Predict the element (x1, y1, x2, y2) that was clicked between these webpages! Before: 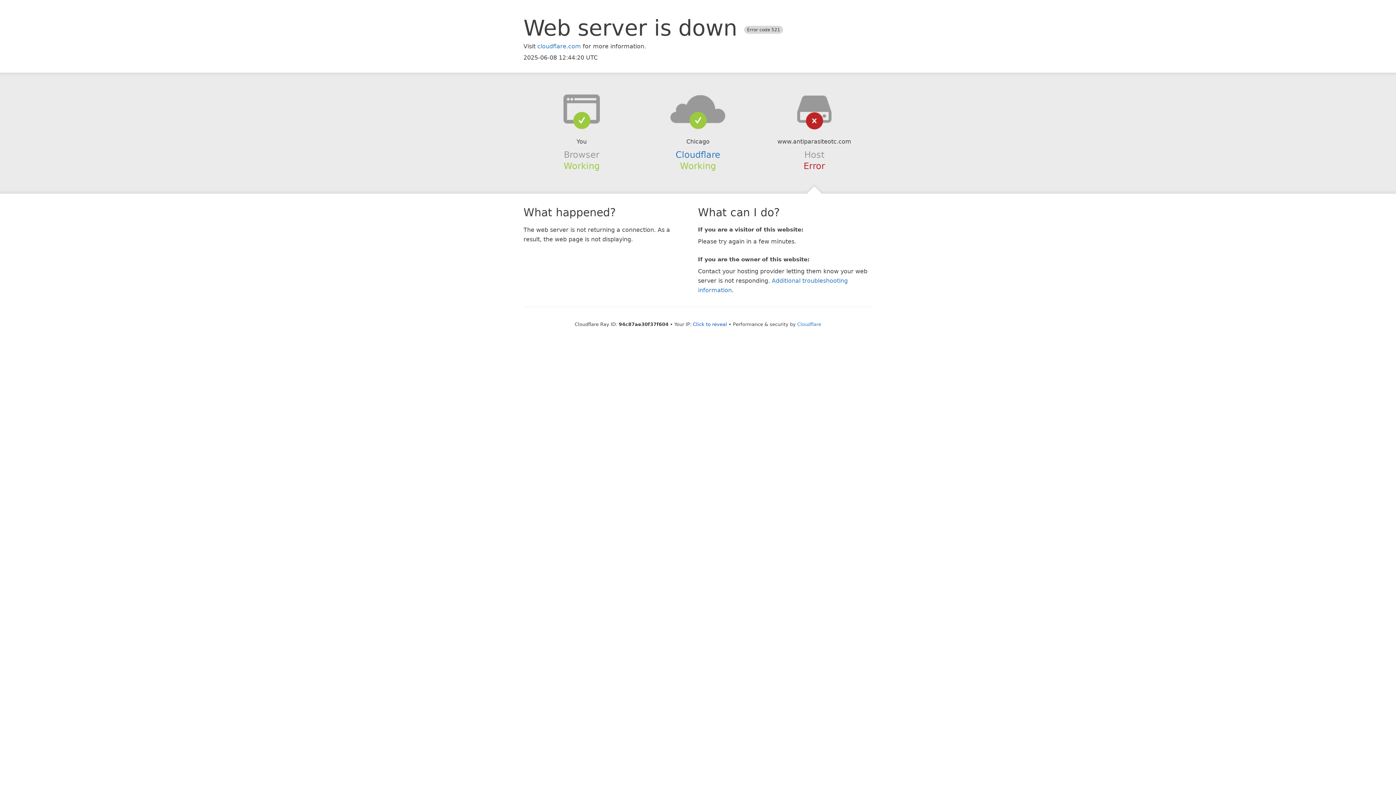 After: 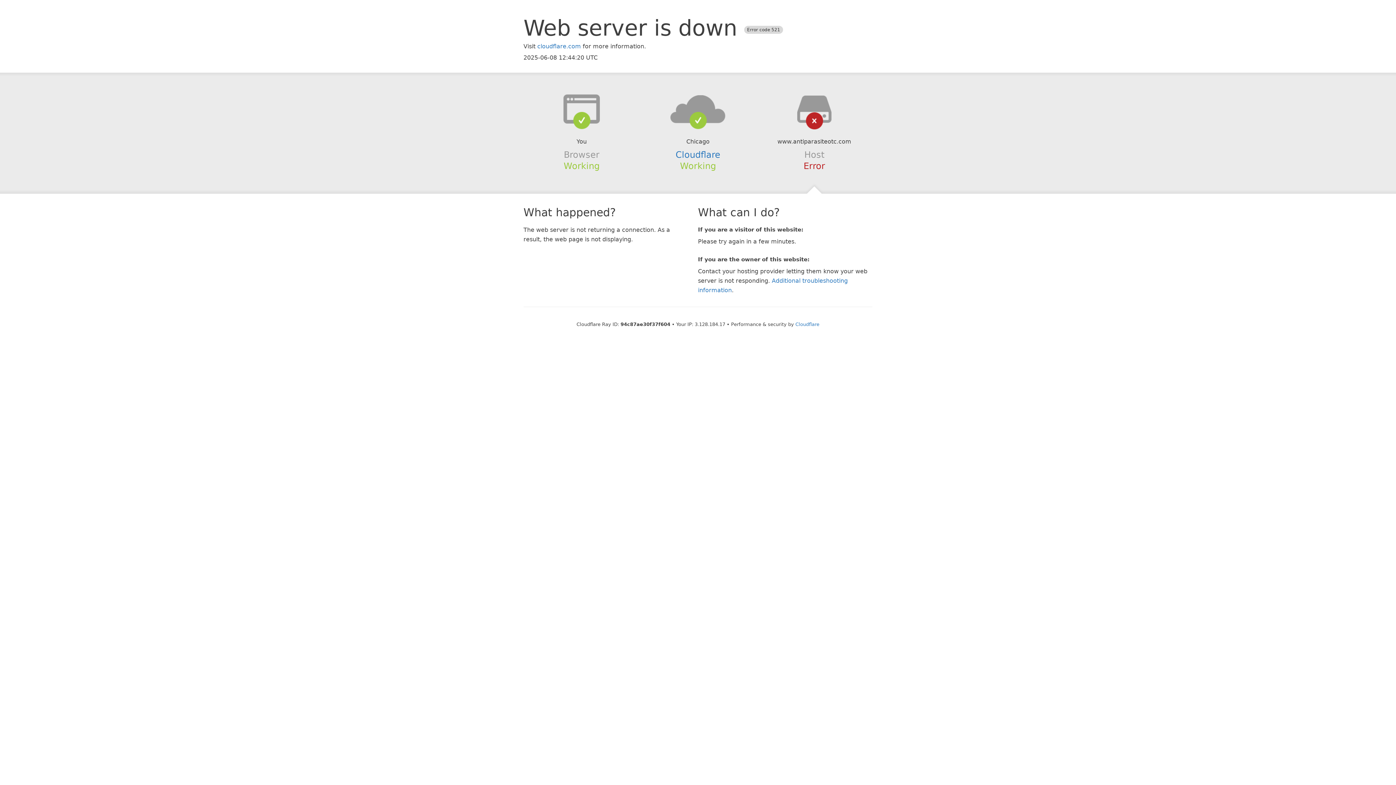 Action: label: Click to reveal bbox: (693, 321, 727, 327)